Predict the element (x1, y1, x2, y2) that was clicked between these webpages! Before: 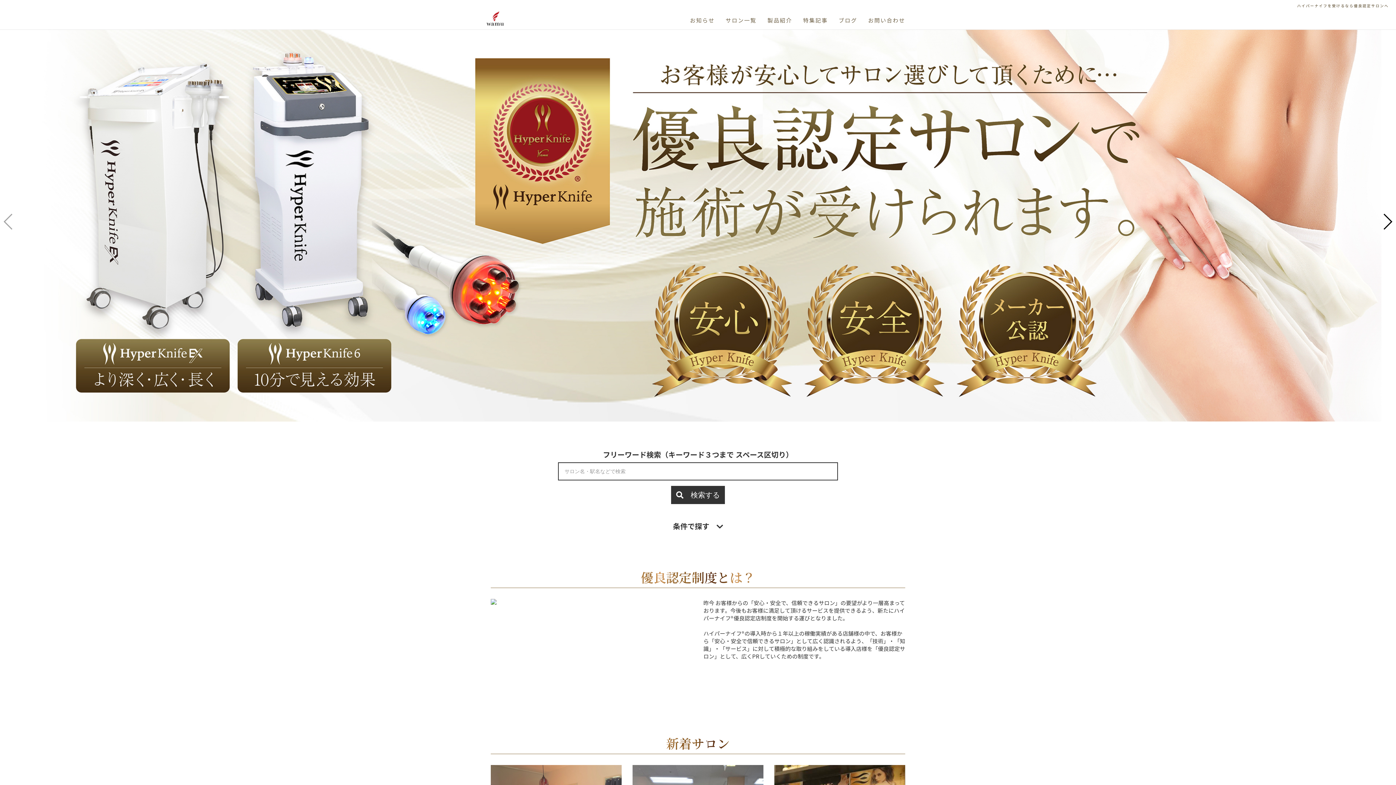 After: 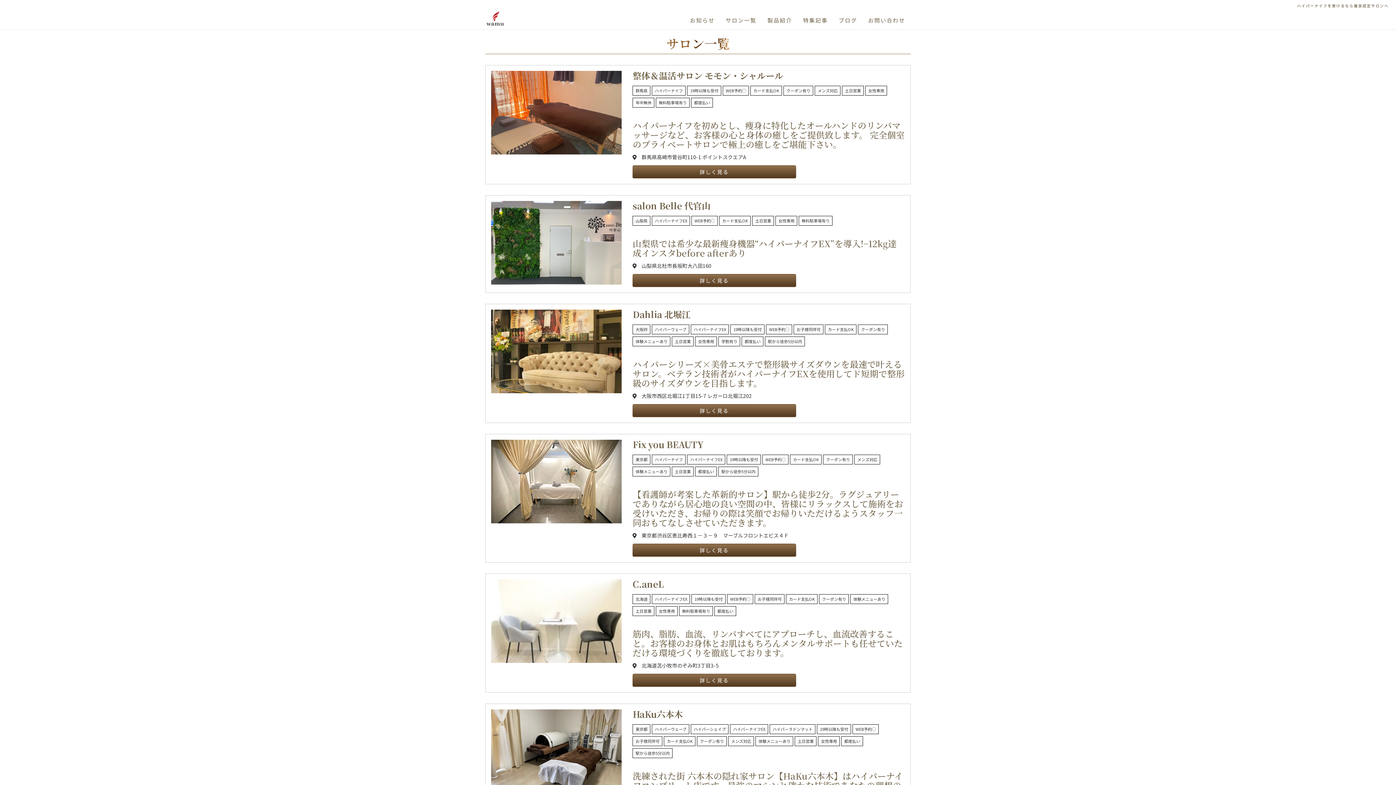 Action: bbox: (720, 11, 762, 29) label: サロン一覧